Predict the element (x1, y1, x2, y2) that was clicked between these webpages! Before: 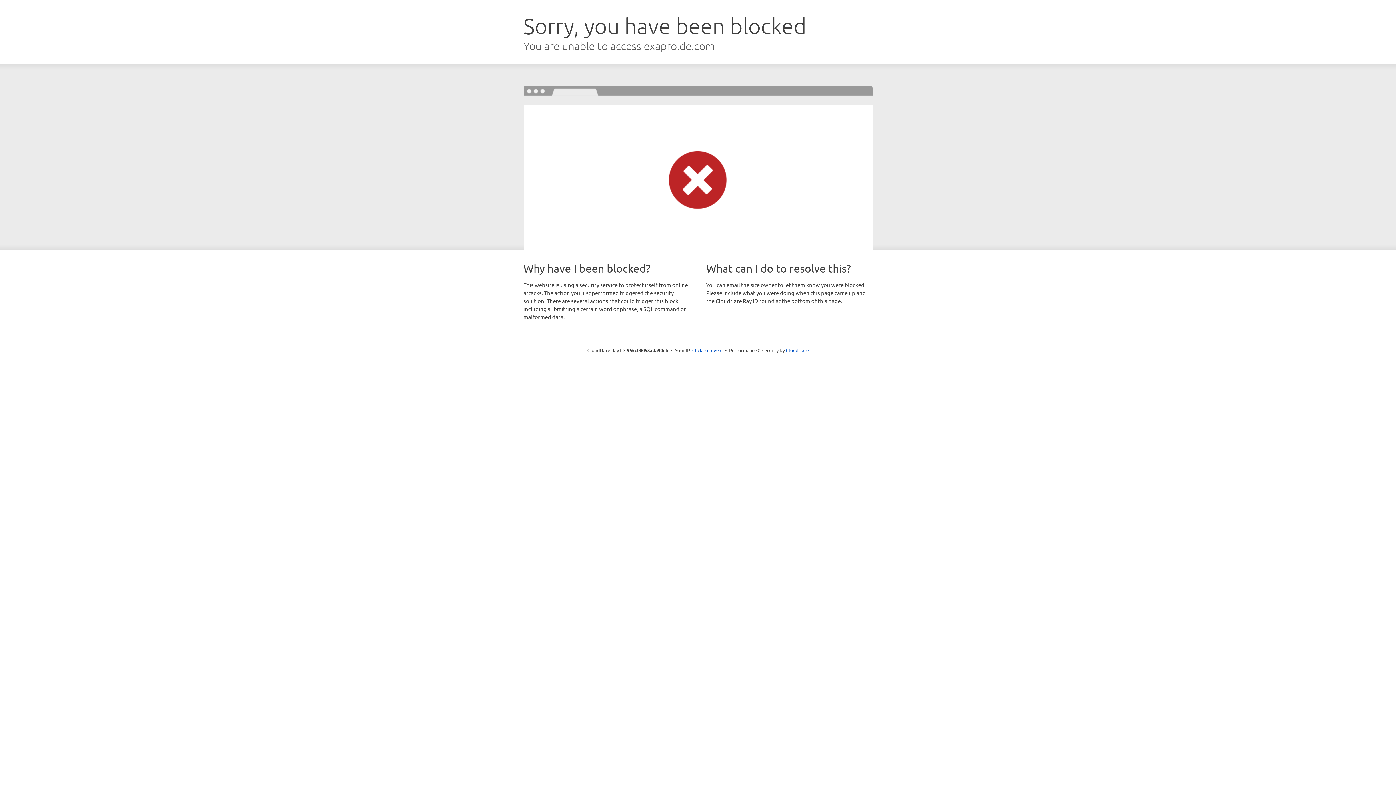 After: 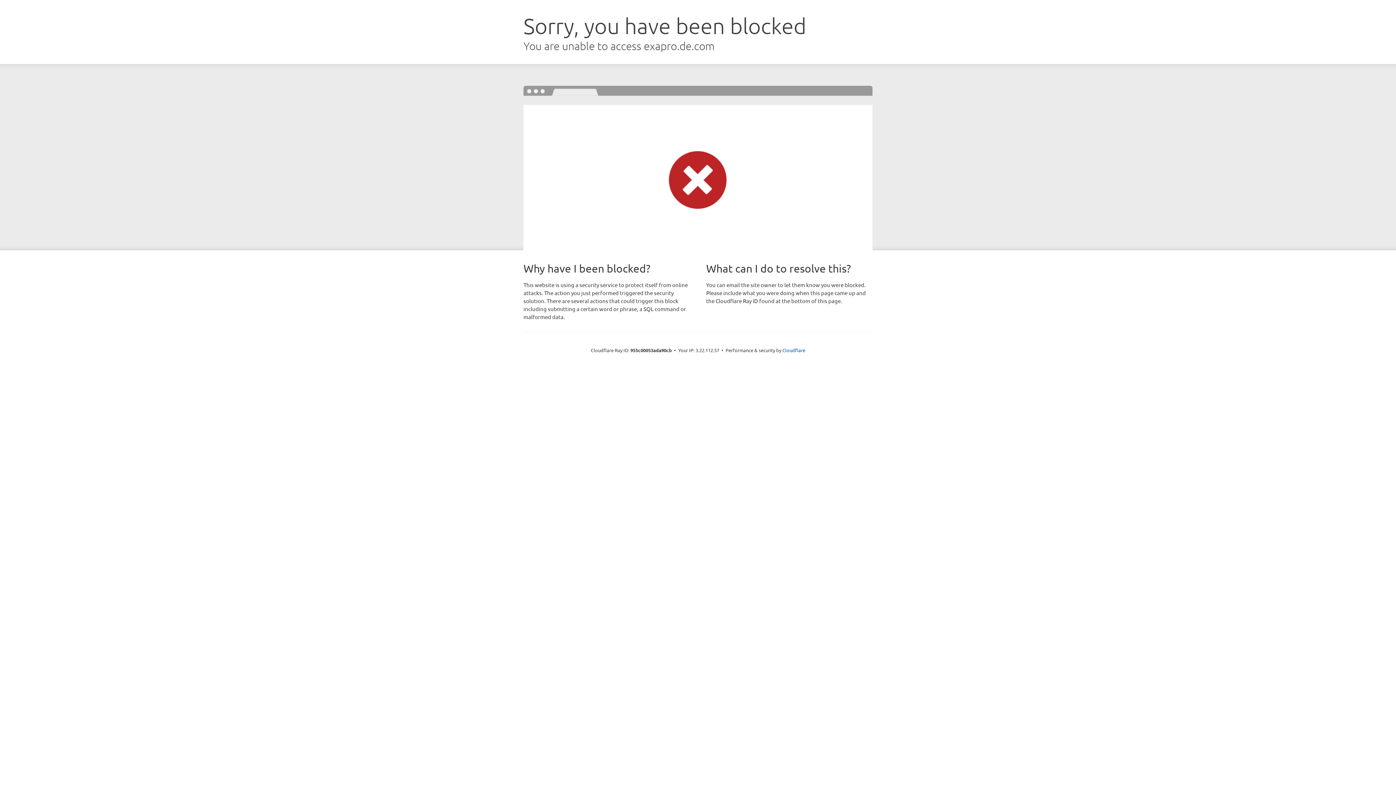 Action: bbox: (692, 346, 722, 353) label: Click to reveal